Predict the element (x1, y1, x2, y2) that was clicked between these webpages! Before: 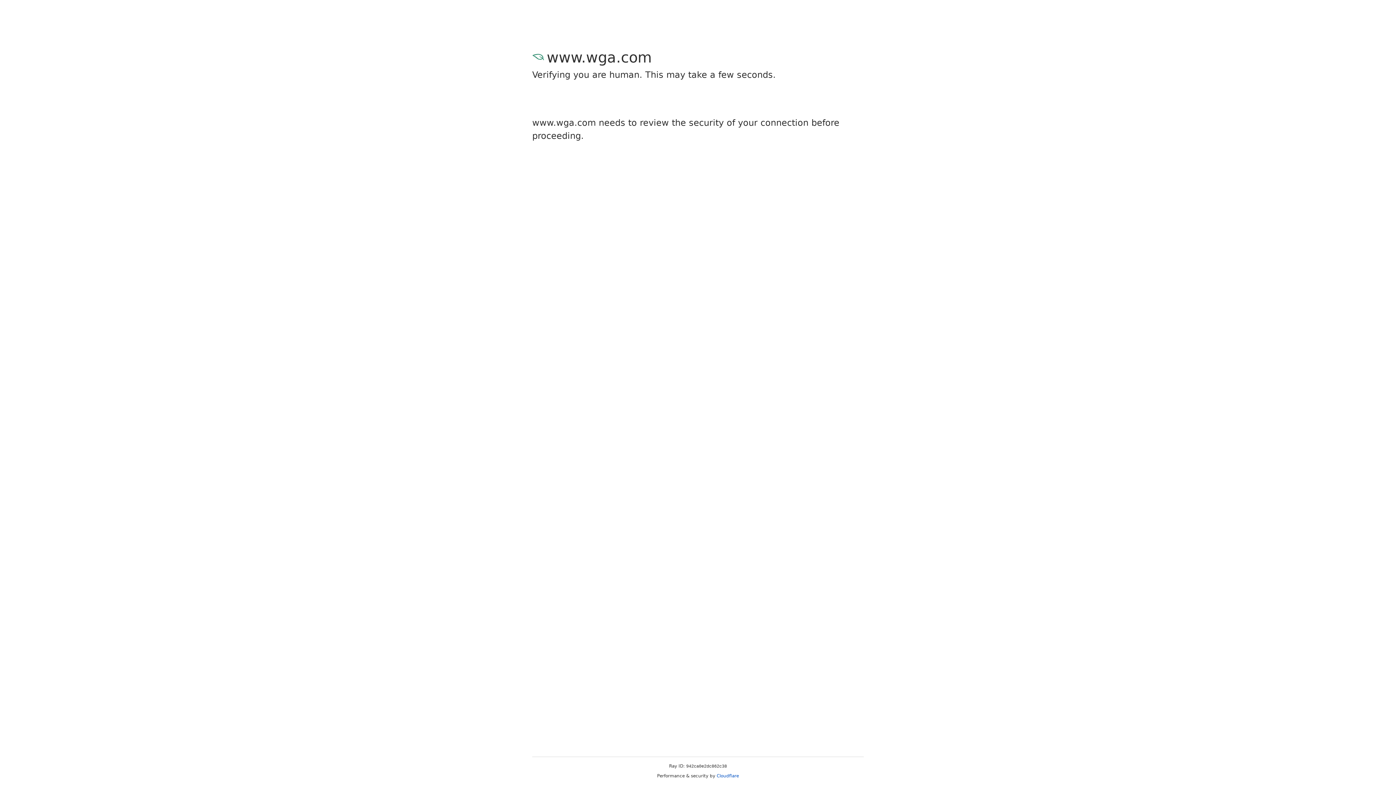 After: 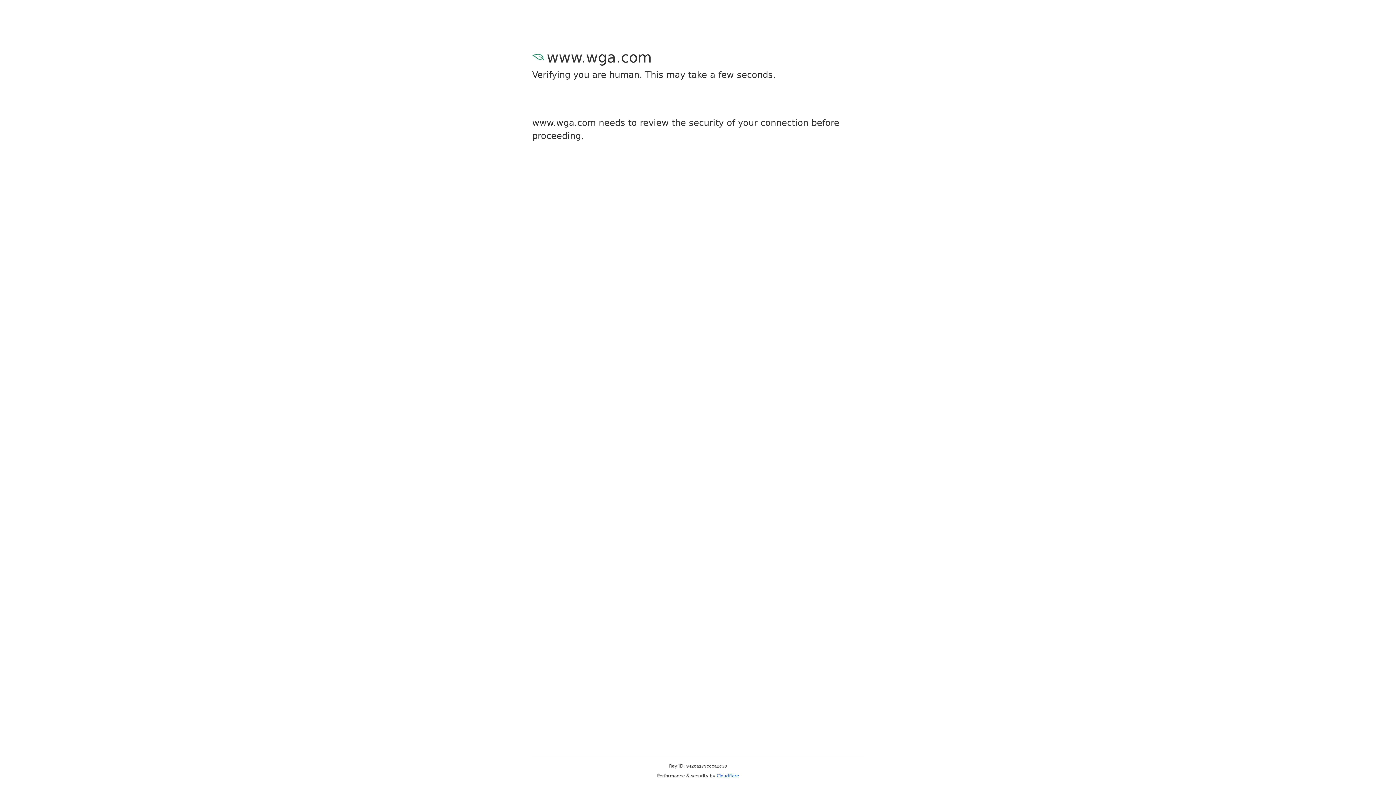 Action: label: Cloudflare bbox: (716, 773, 739, 778)